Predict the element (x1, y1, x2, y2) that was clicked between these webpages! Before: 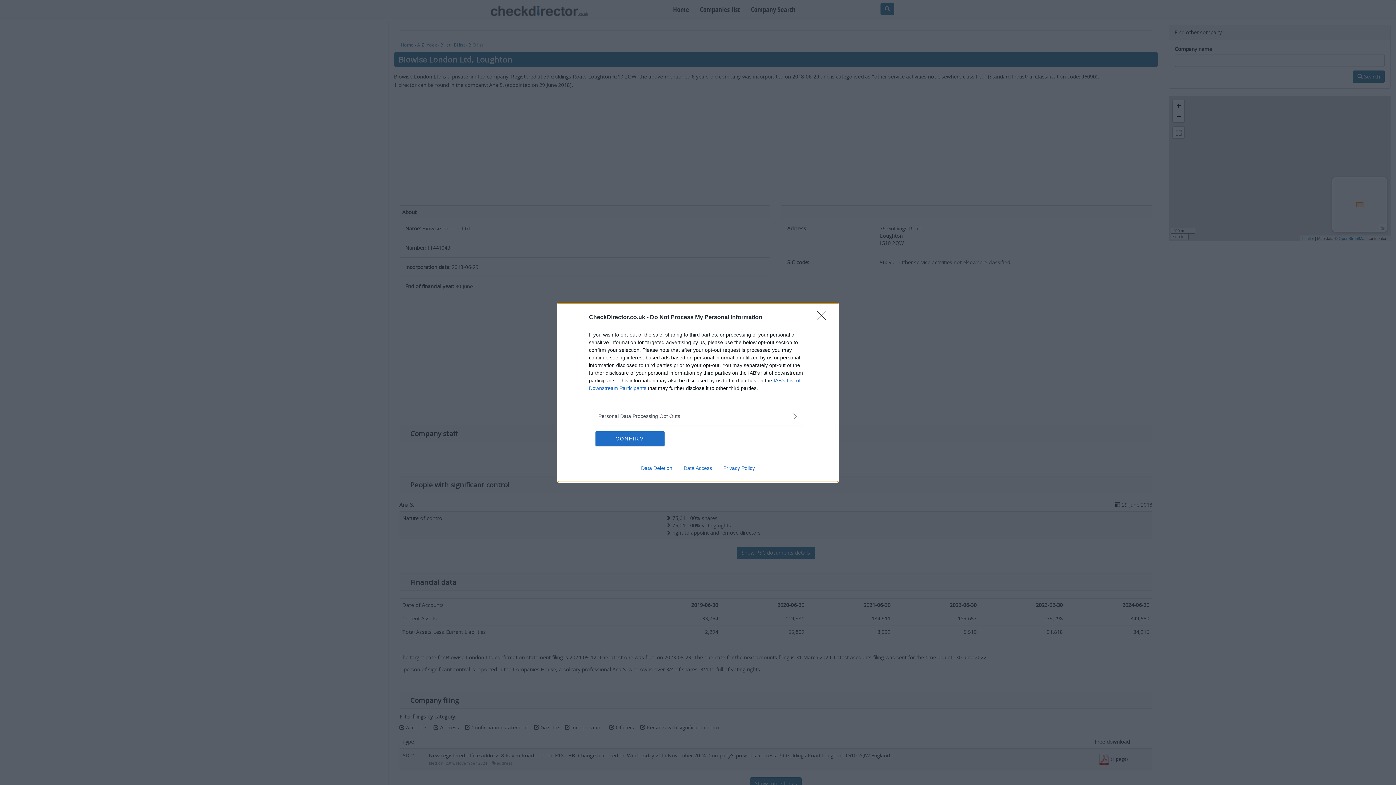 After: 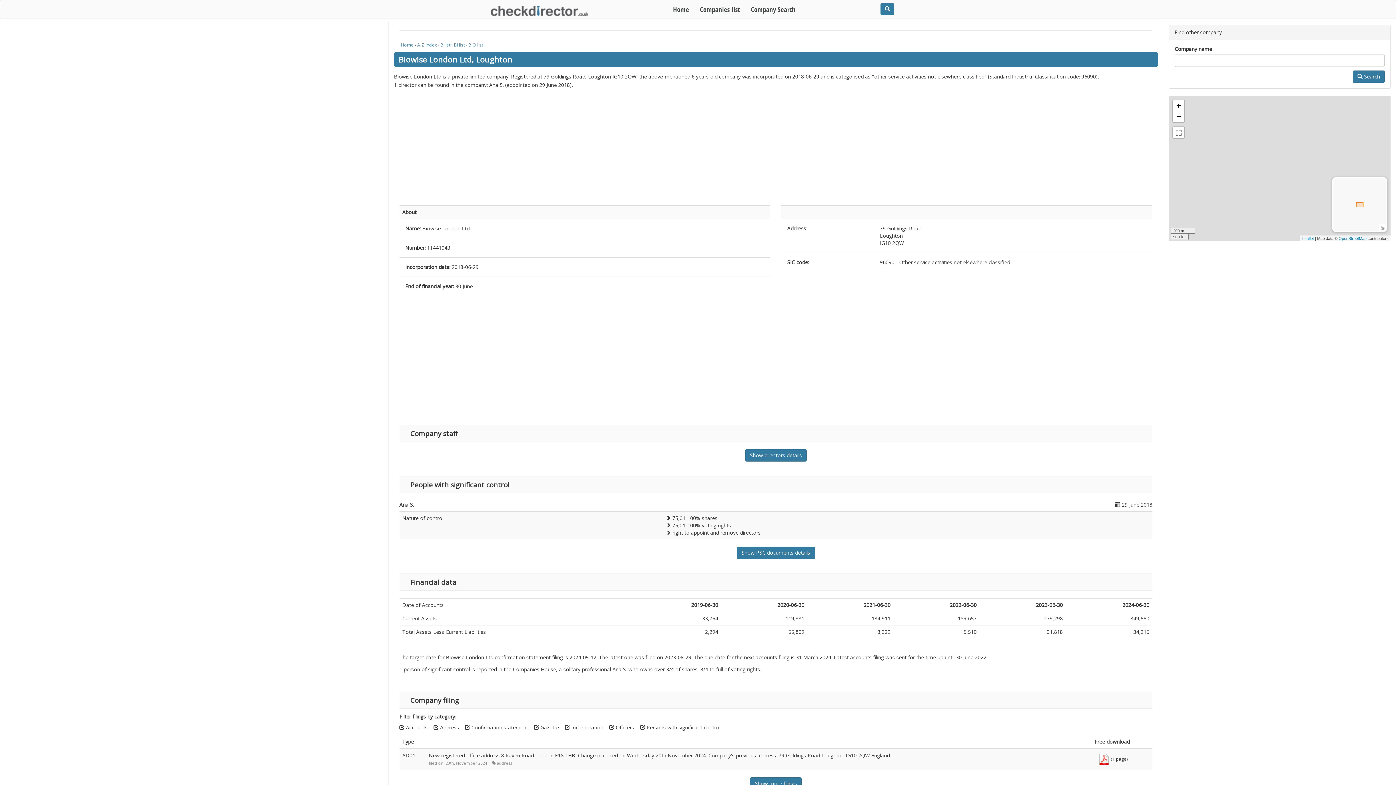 Action: label: CONFIRM bbox: (595, 431, 664, 446)